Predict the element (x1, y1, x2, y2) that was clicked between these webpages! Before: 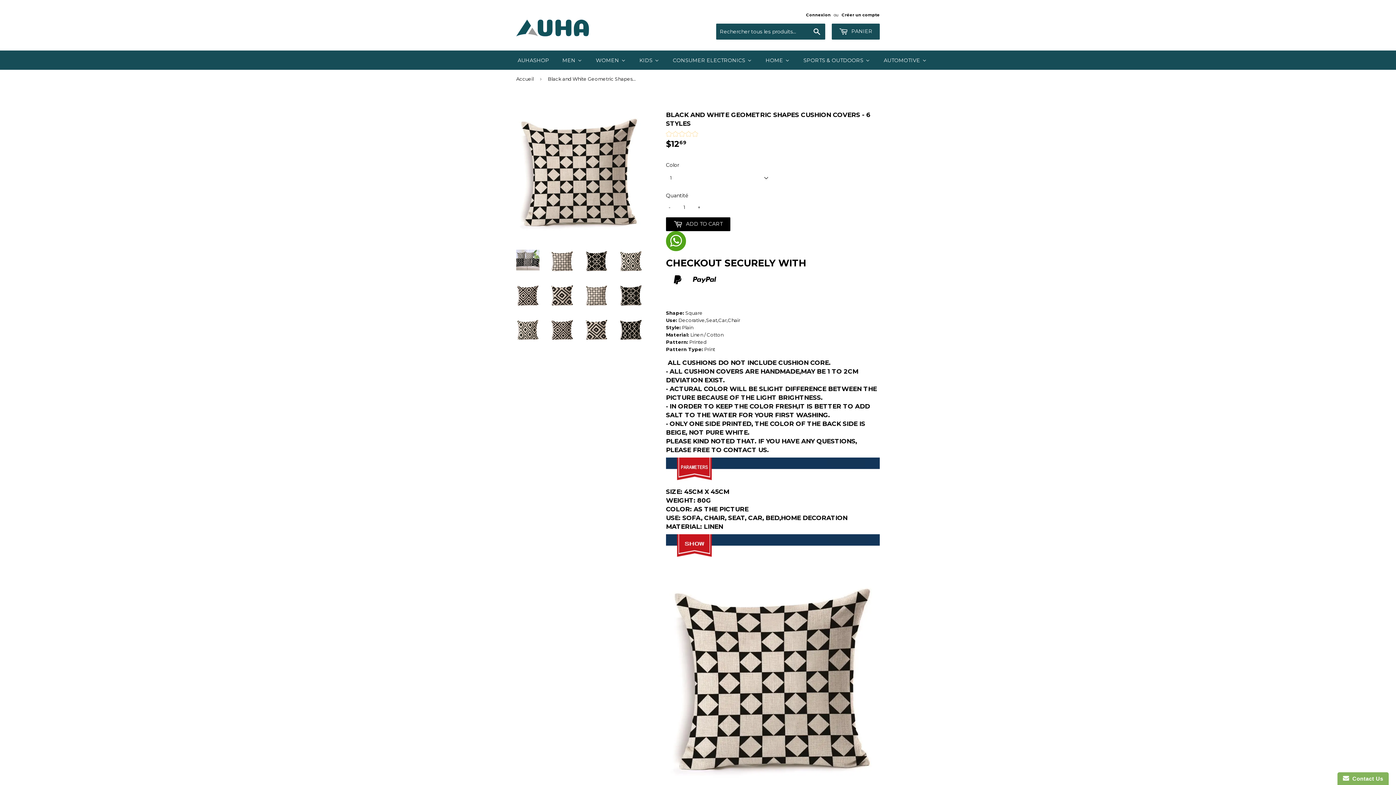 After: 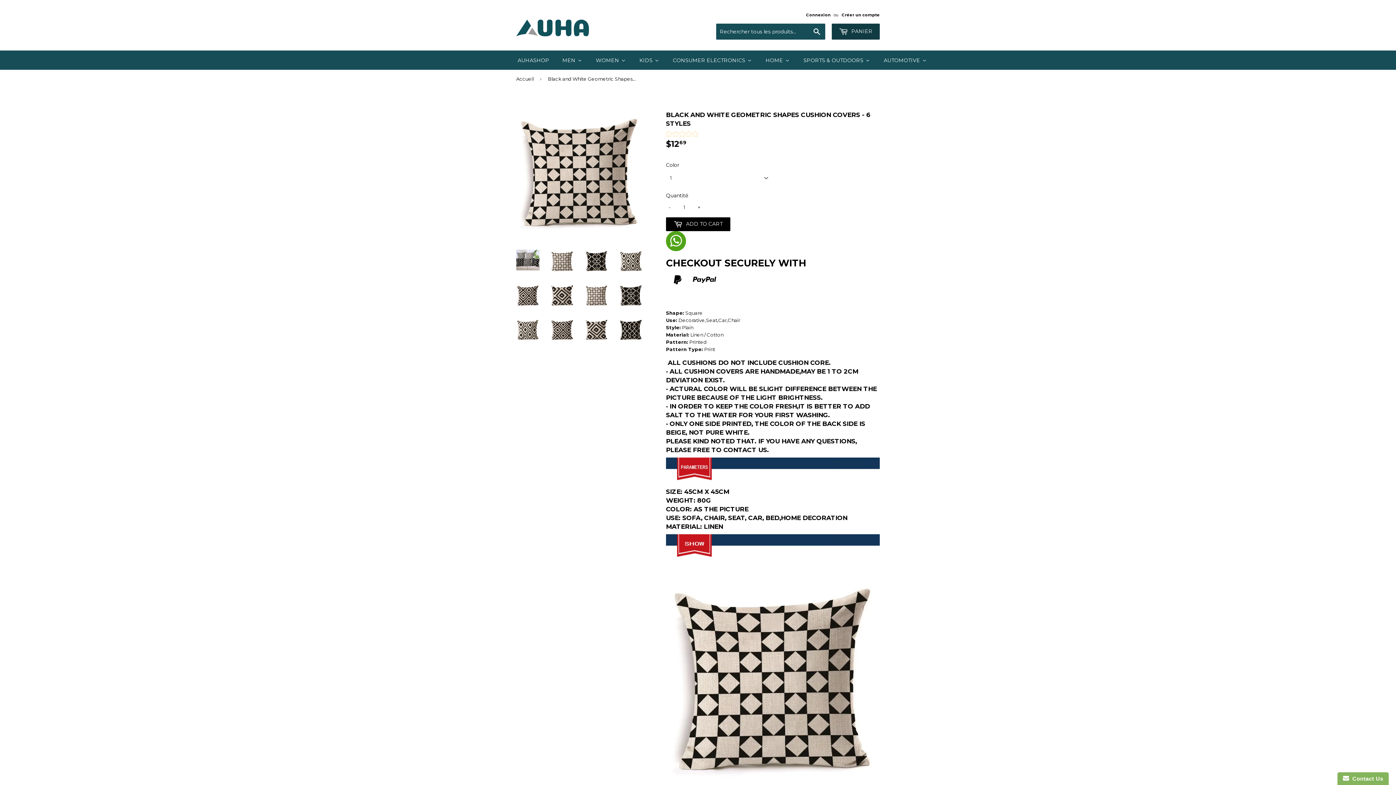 Action: label:  PANIER bbox: (832, 23, 880, 39)